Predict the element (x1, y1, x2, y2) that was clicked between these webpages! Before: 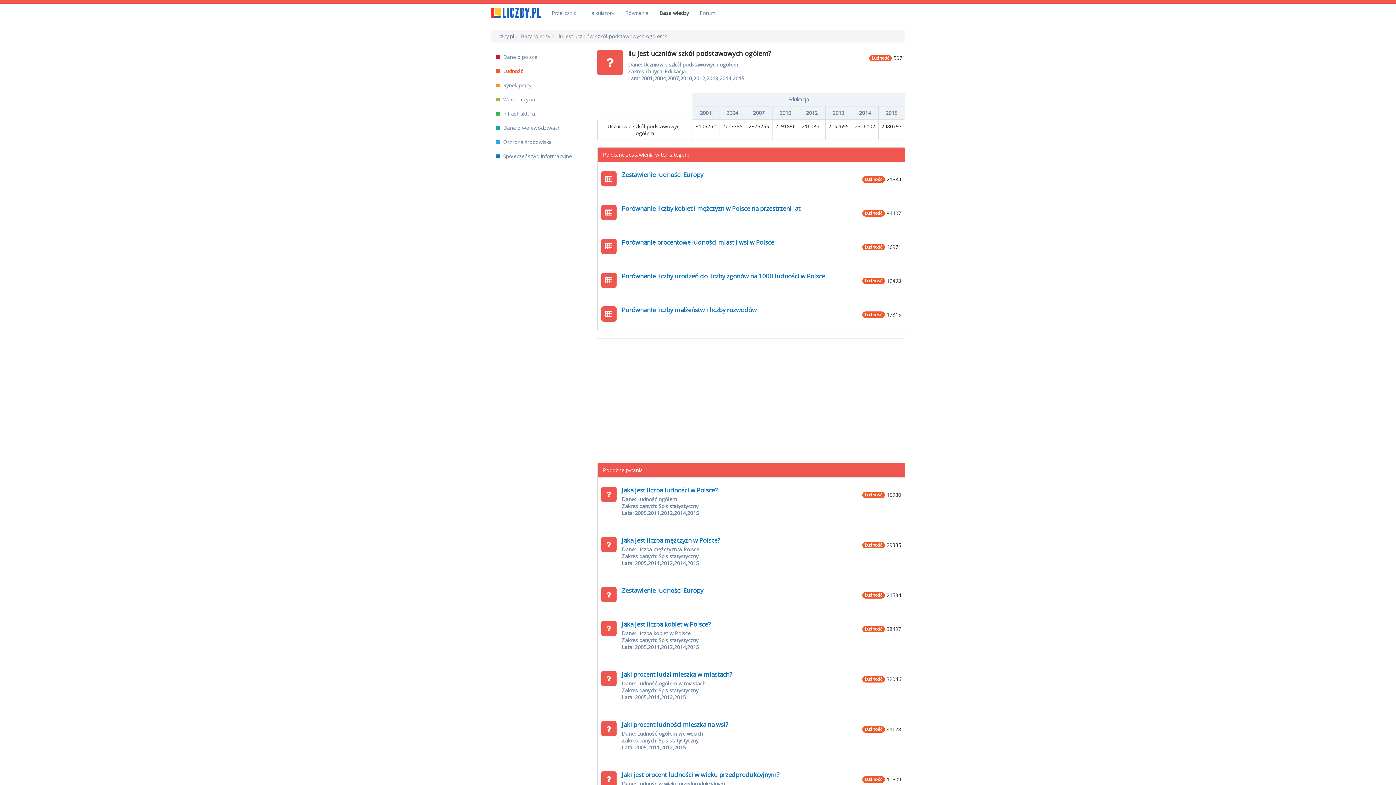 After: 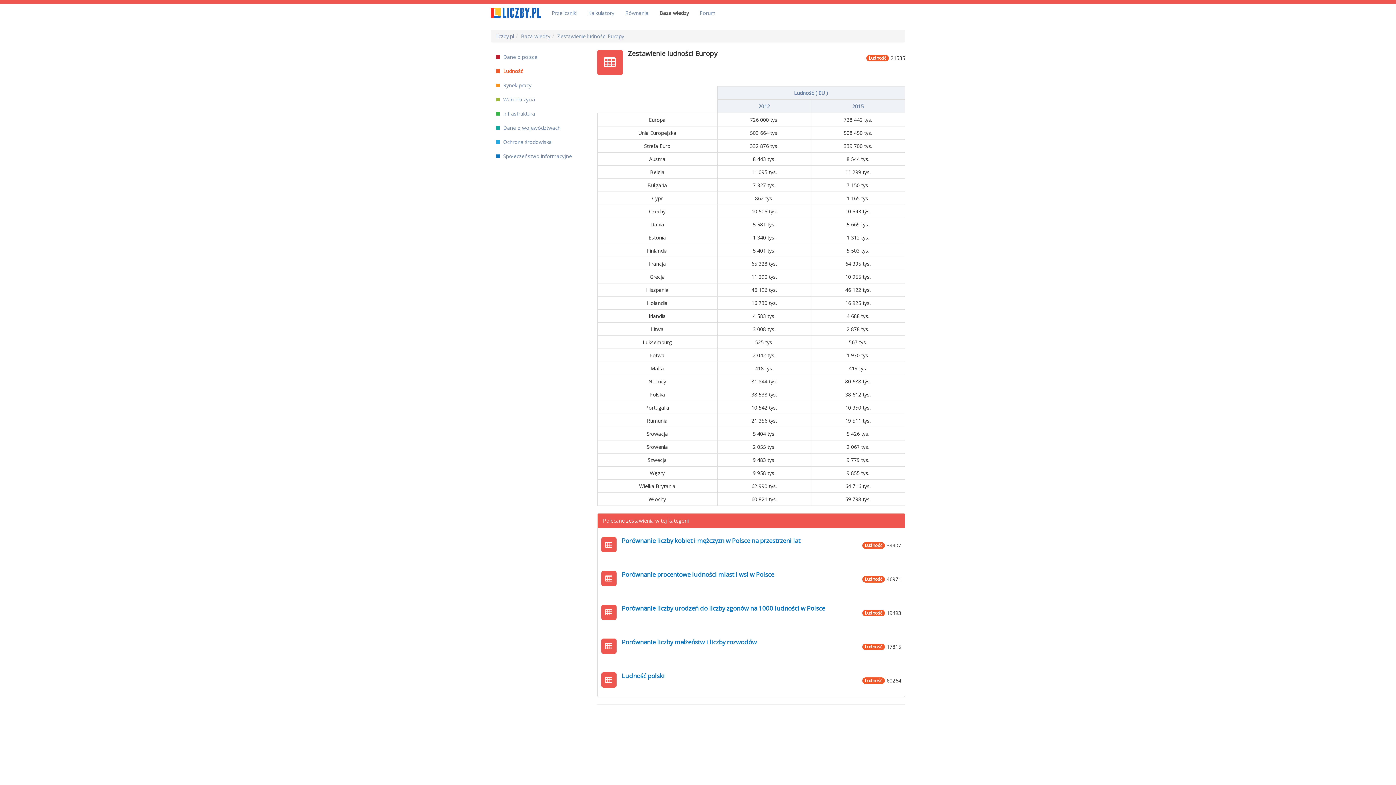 Action: label: Zestawienie ludności Europy bbox: (622, 171, 901, 178)